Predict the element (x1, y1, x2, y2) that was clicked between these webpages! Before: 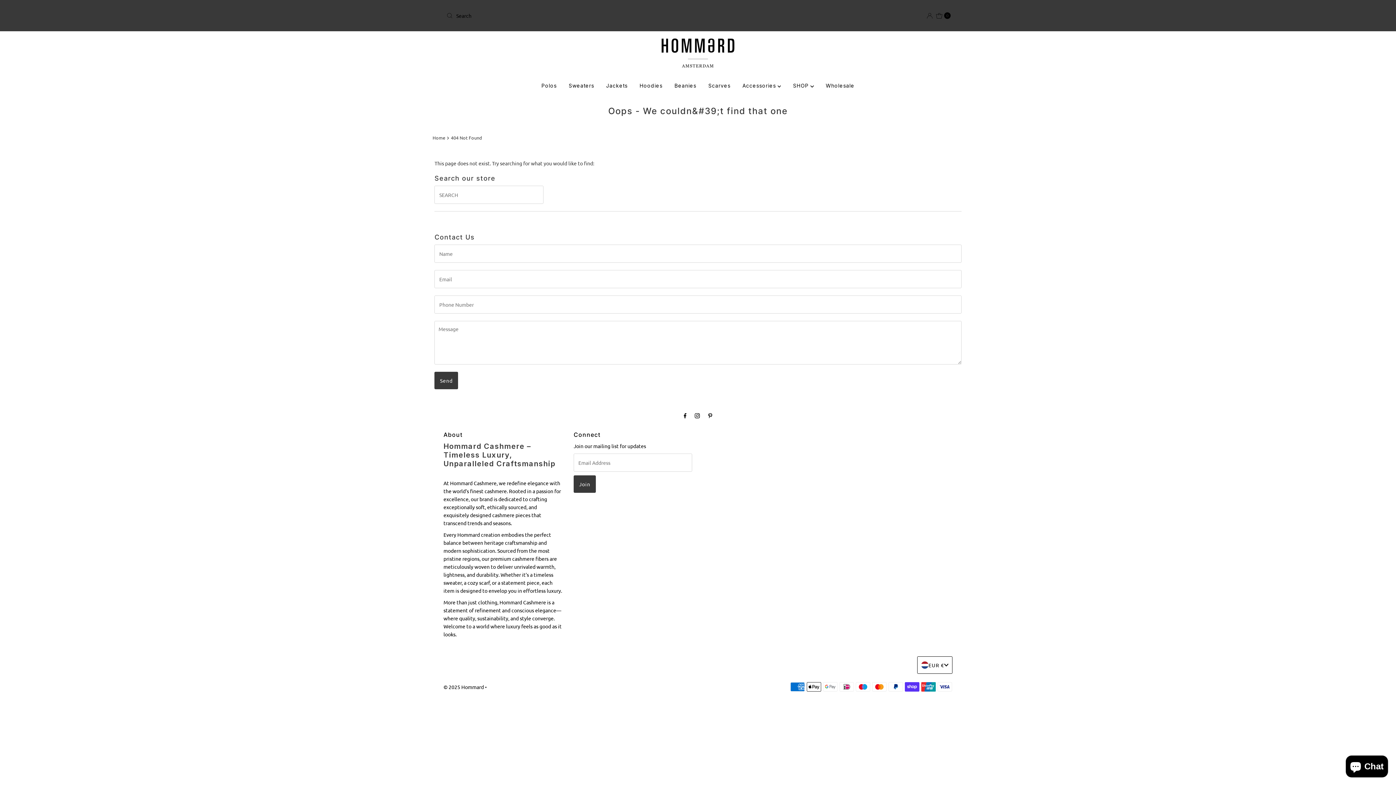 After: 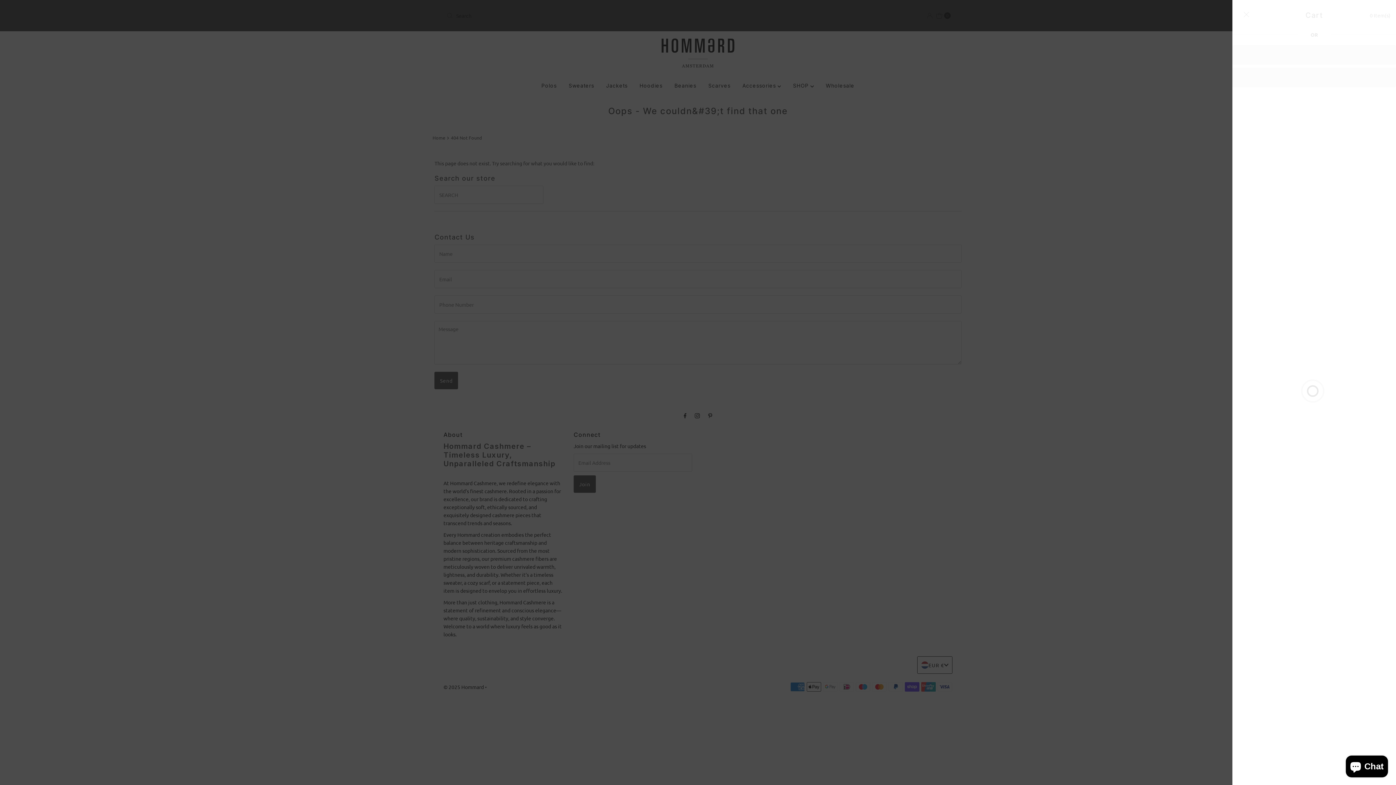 Action: bbox: (936, 6, 950, 24) label: Open cart